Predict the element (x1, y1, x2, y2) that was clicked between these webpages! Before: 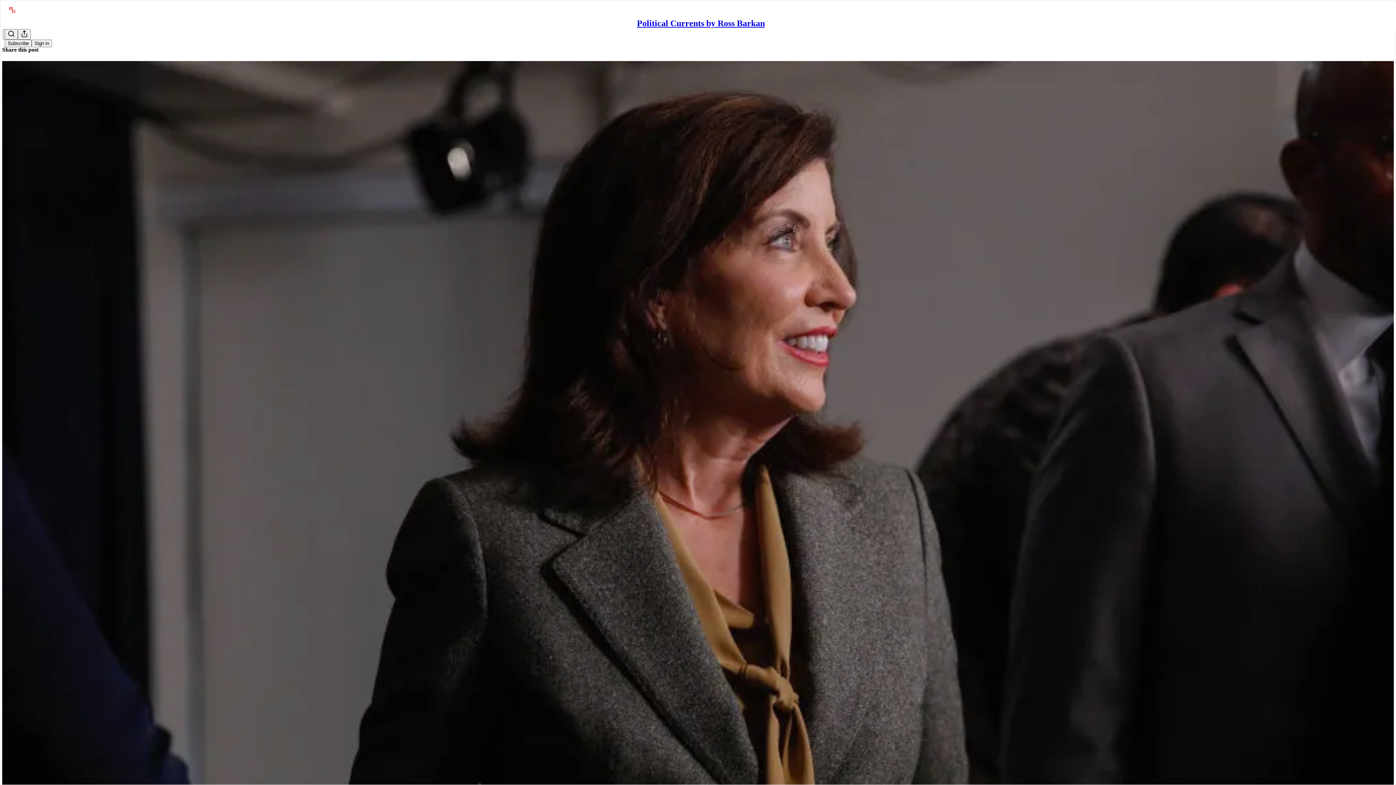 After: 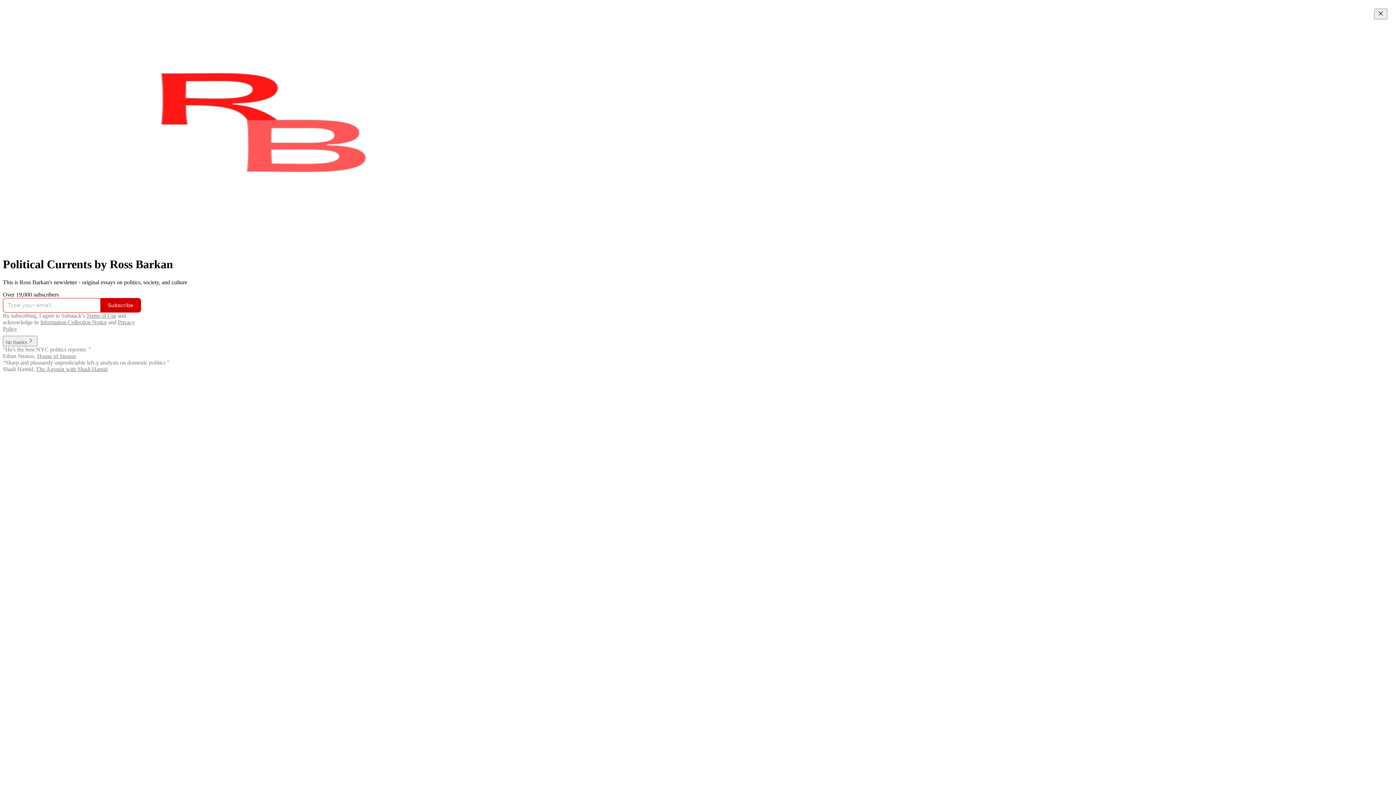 Action: bbox: (637, 18, 765, 28) label: Political Currents by Ross Barkan